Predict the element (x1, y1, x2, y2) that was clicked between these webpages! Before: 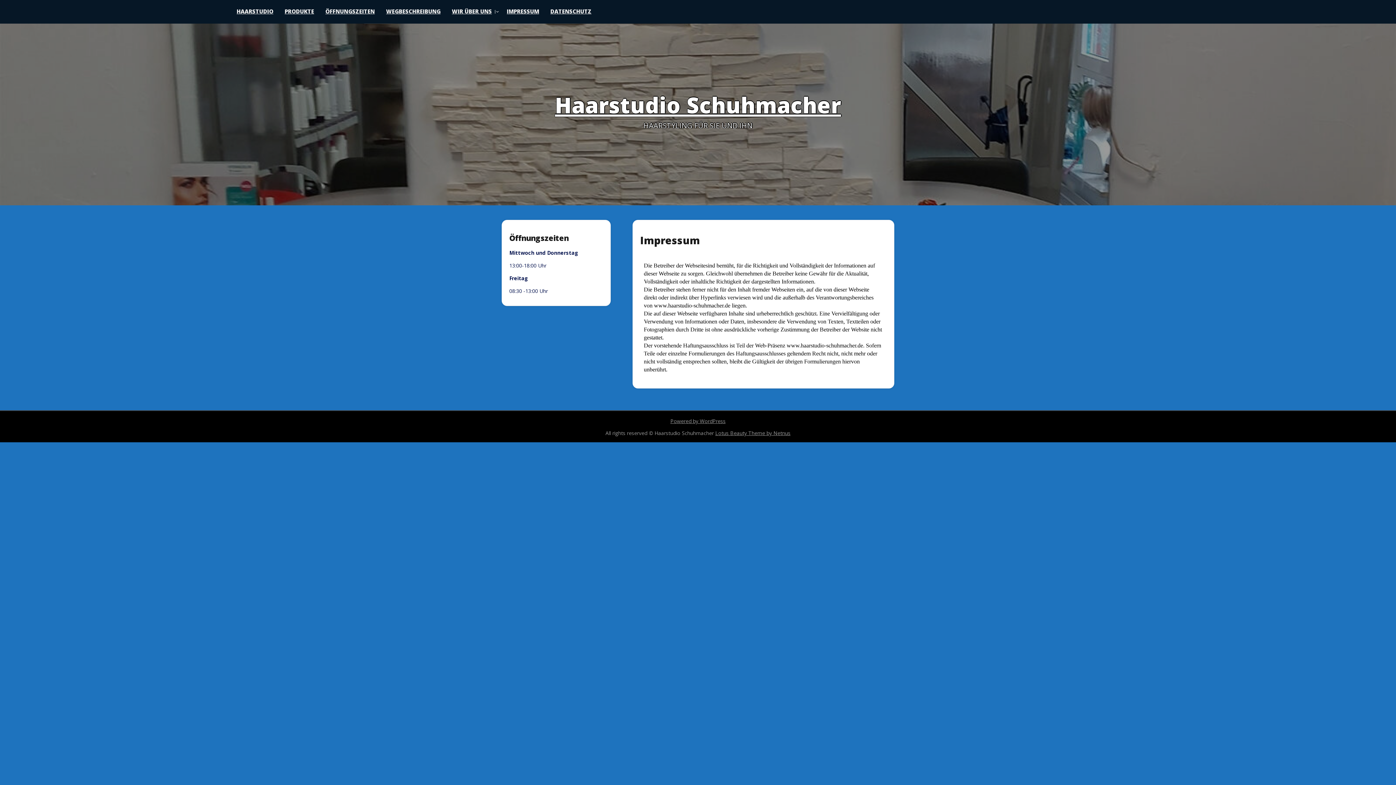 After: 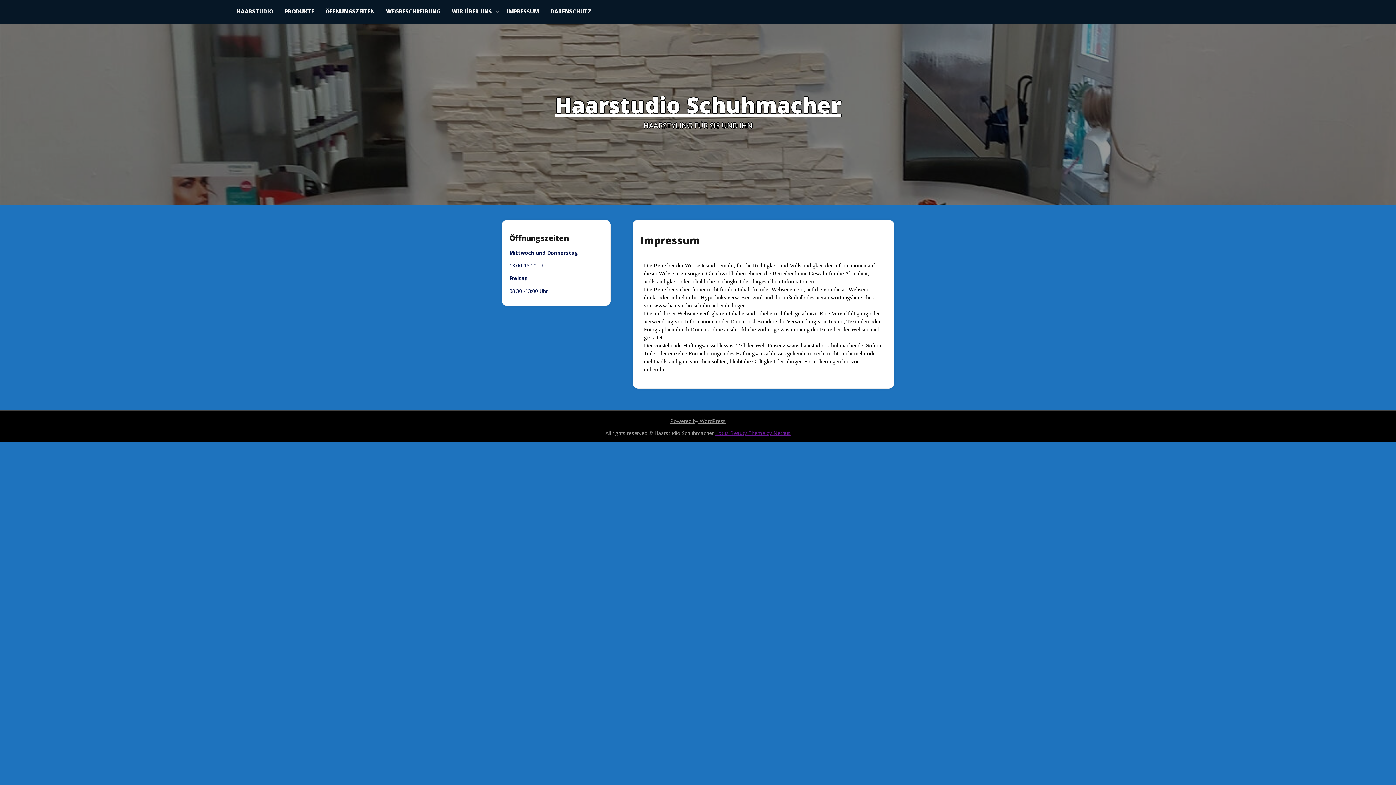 Action: label: Lotus Beauty Theme by Netnus bbox: (715, 429, 790, 436)